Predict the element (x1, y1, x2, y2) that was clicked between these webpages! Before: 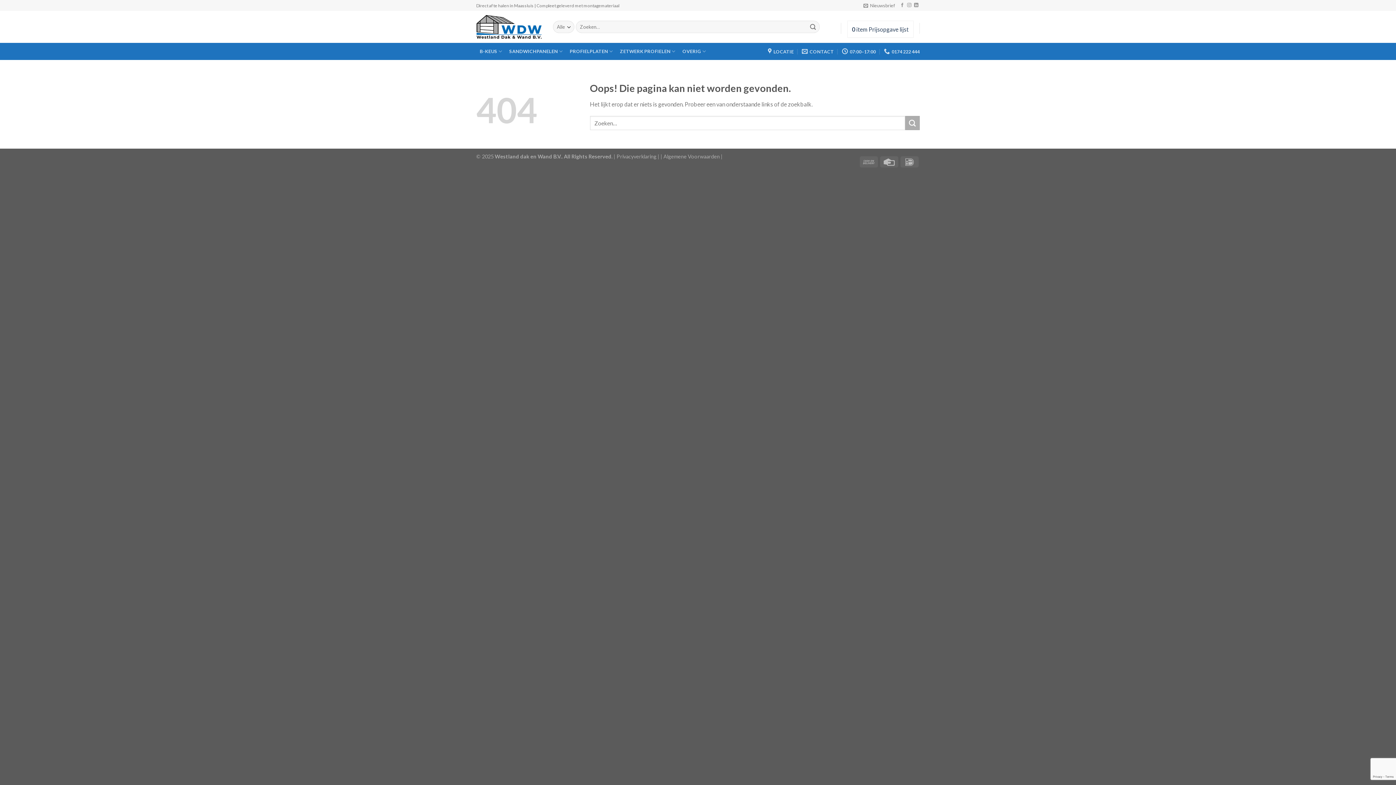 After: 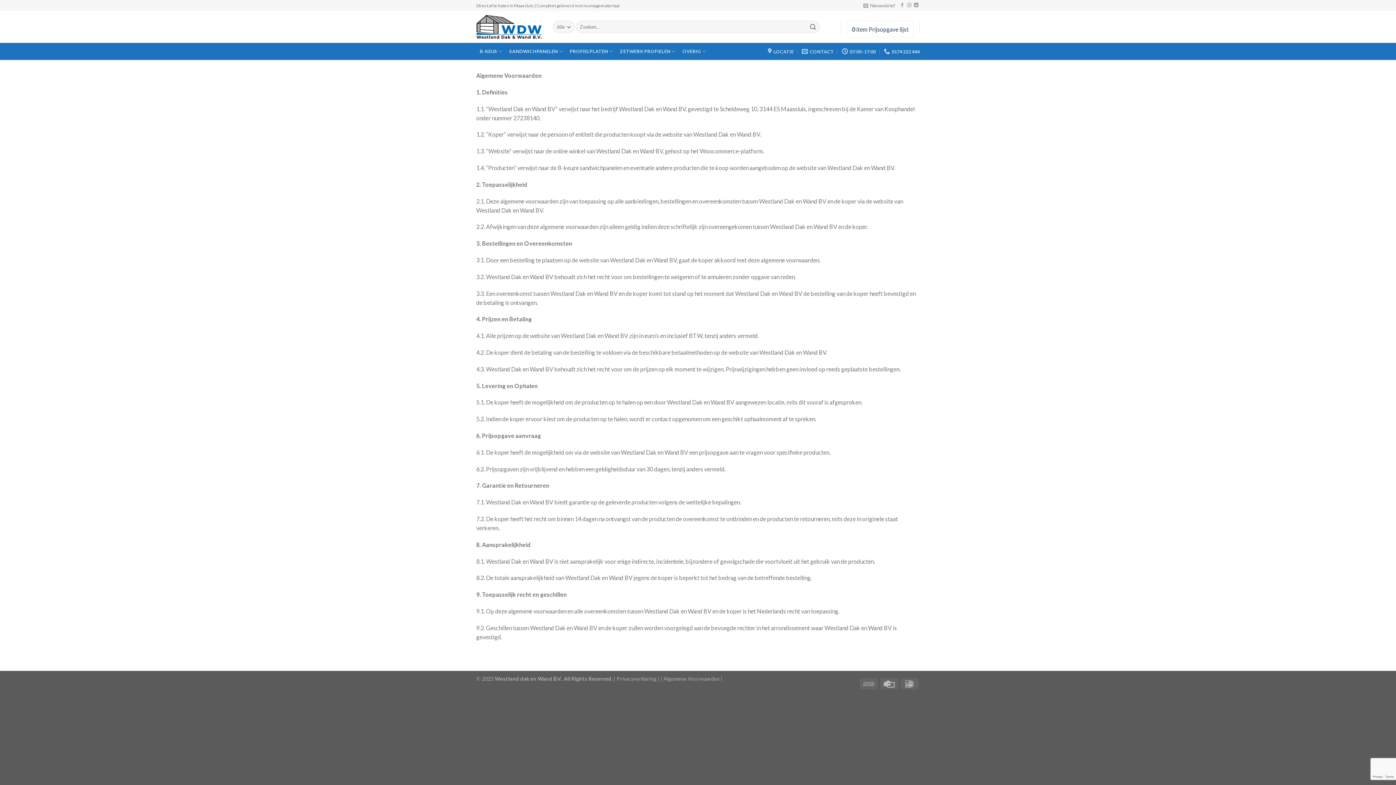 Action: bbox: (663, 153, 720, 159) label: Algemene Voorwaarden